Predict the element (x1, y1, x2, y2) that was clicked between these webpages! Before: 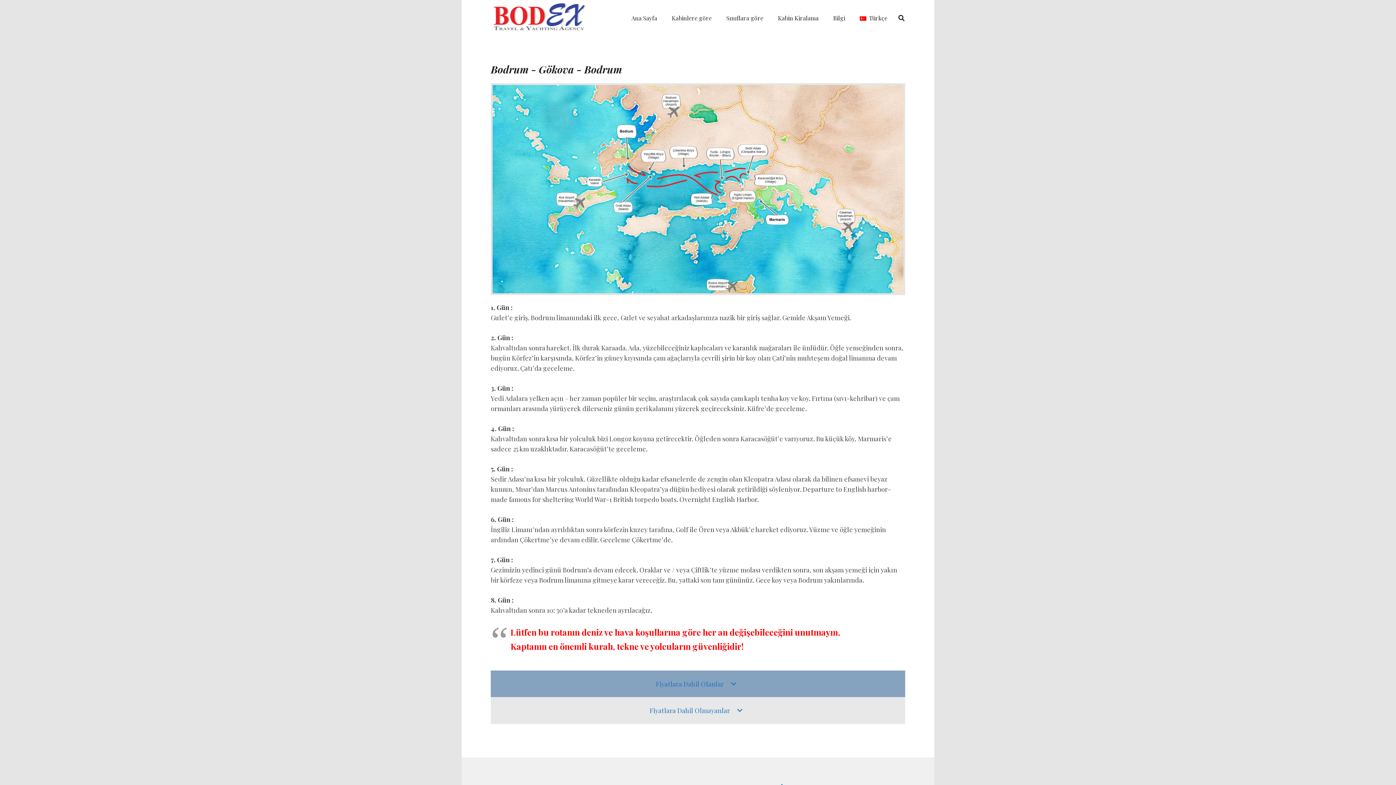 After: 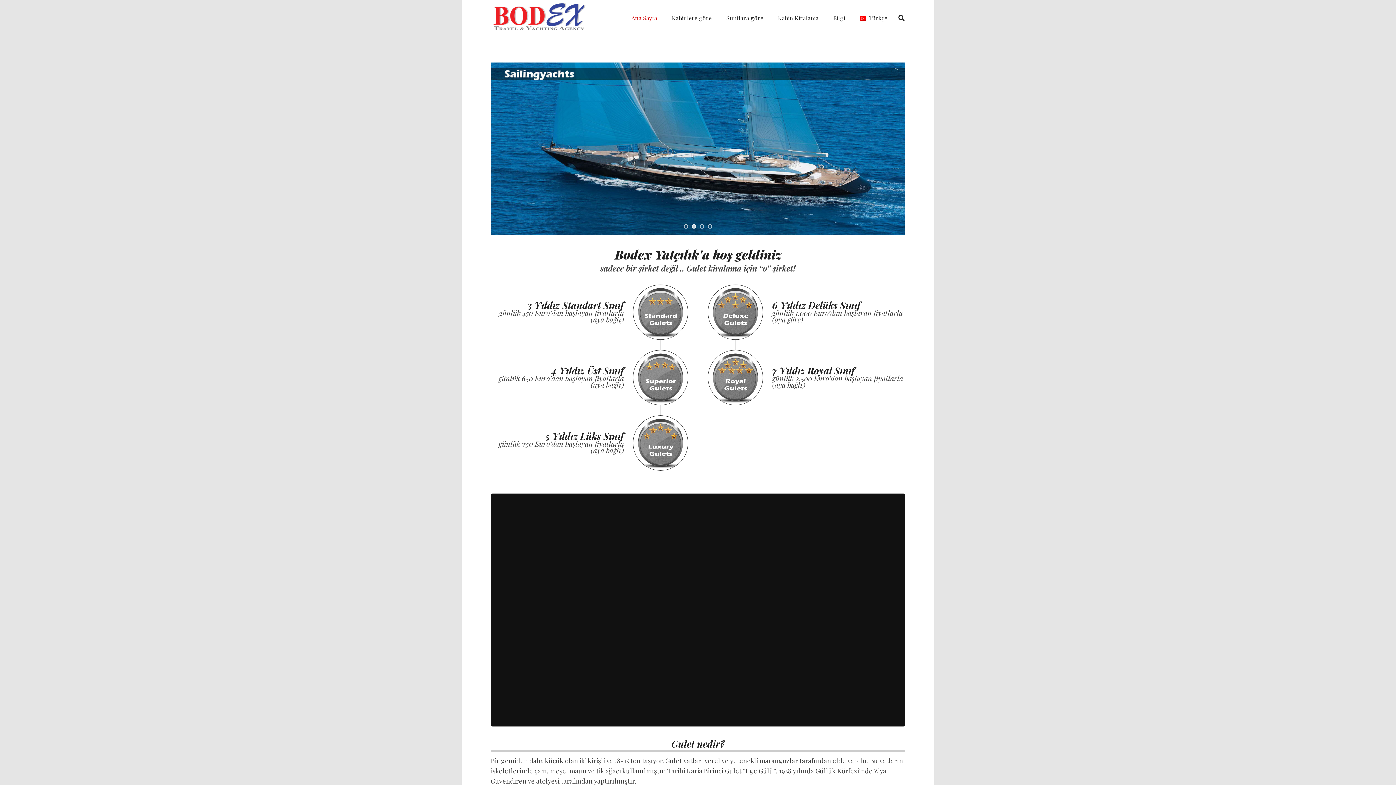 Action: label: Ana Sayfa bbox: (624, 9, 664, 27)